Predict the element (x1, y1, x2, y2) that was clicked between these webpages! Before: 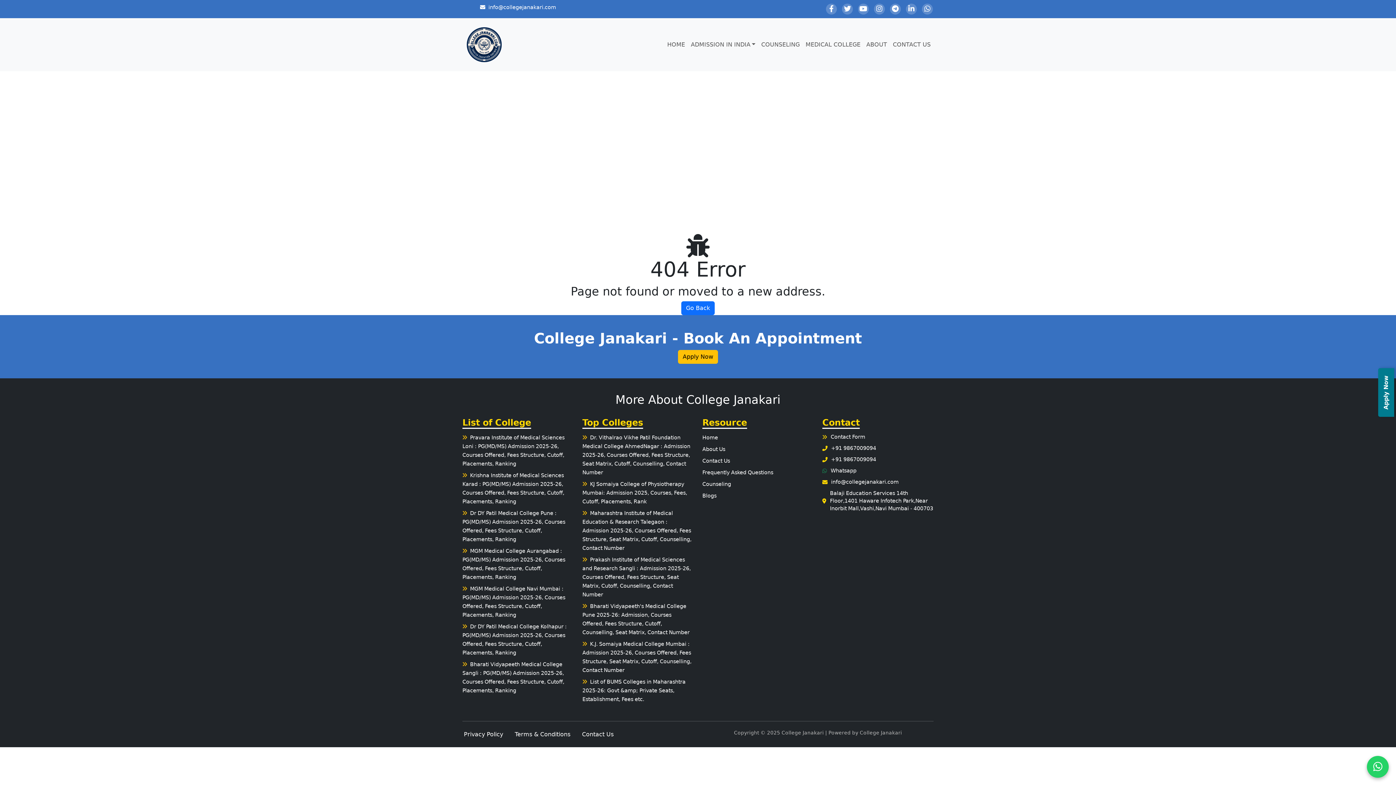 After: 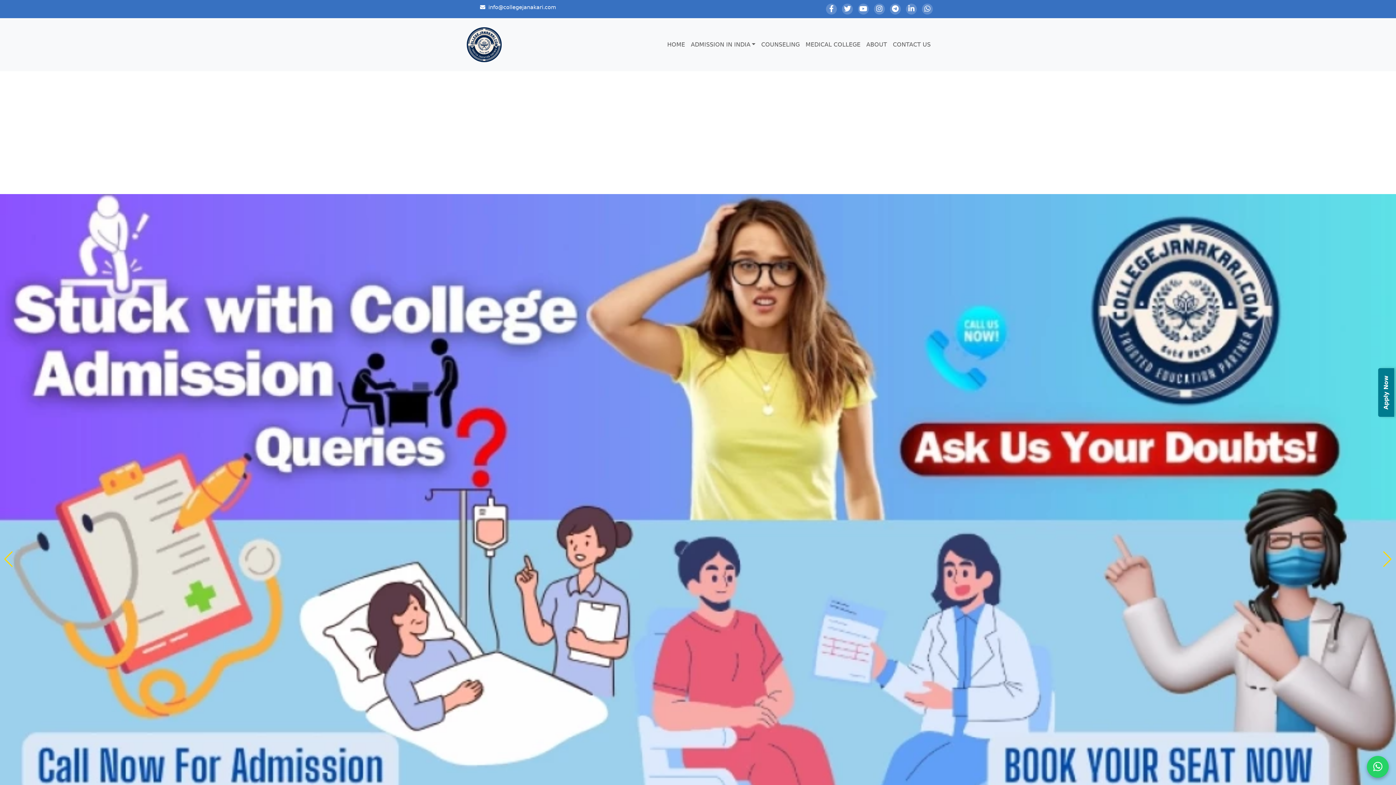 Action: label: Home bbox: (702, 434, 718, 440)